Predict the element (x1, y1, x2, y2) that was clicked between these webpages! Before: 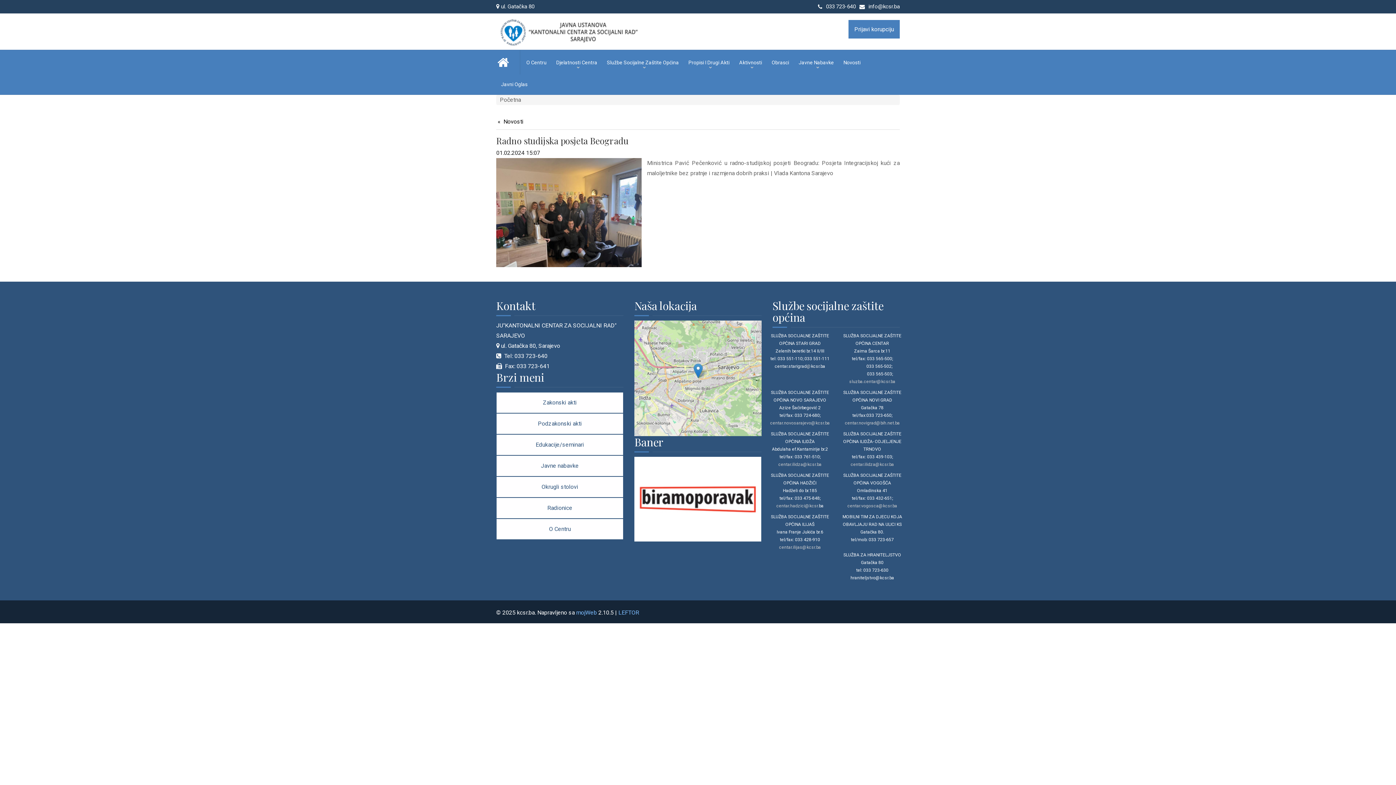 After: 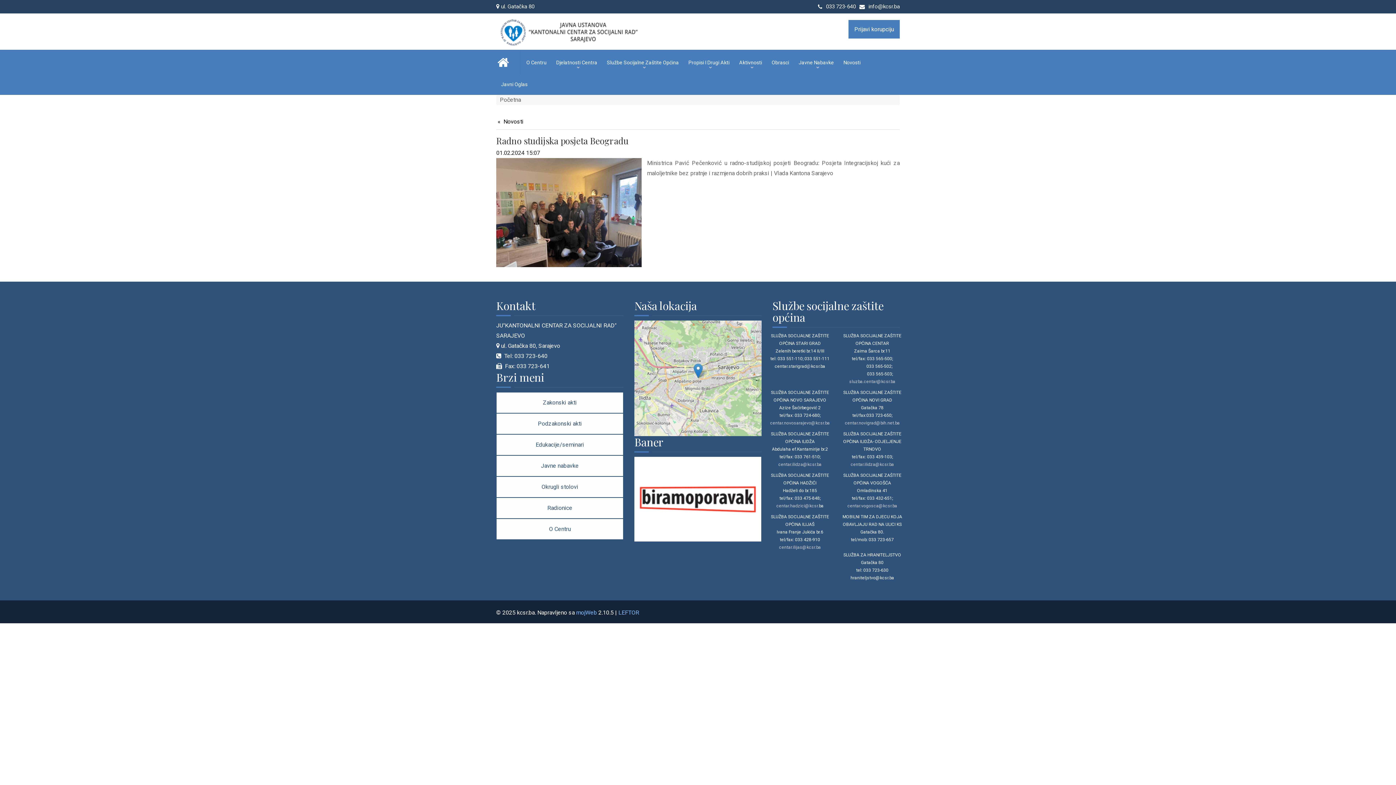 Action: bbox: (850, 462, 894, 467) label: centar.ilidza@kcsr.ba